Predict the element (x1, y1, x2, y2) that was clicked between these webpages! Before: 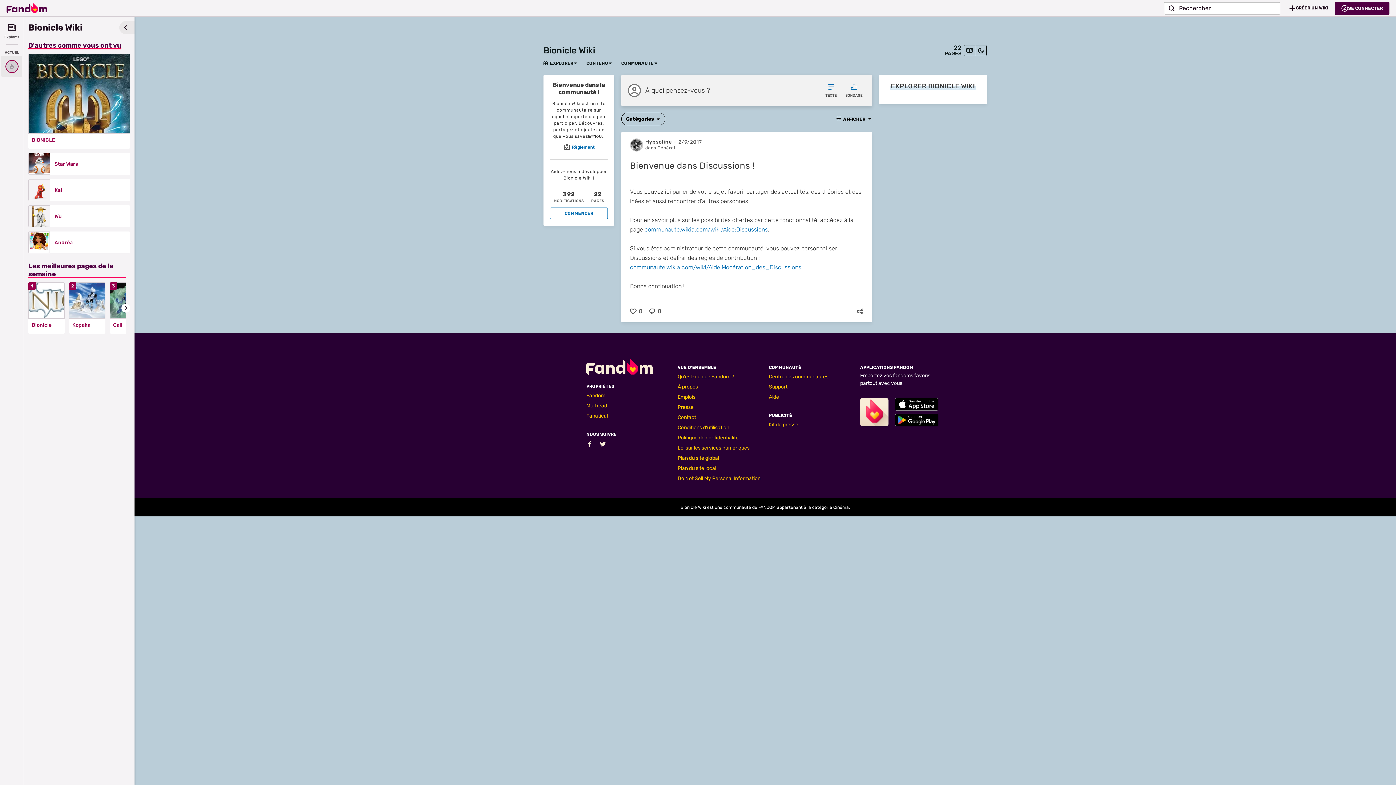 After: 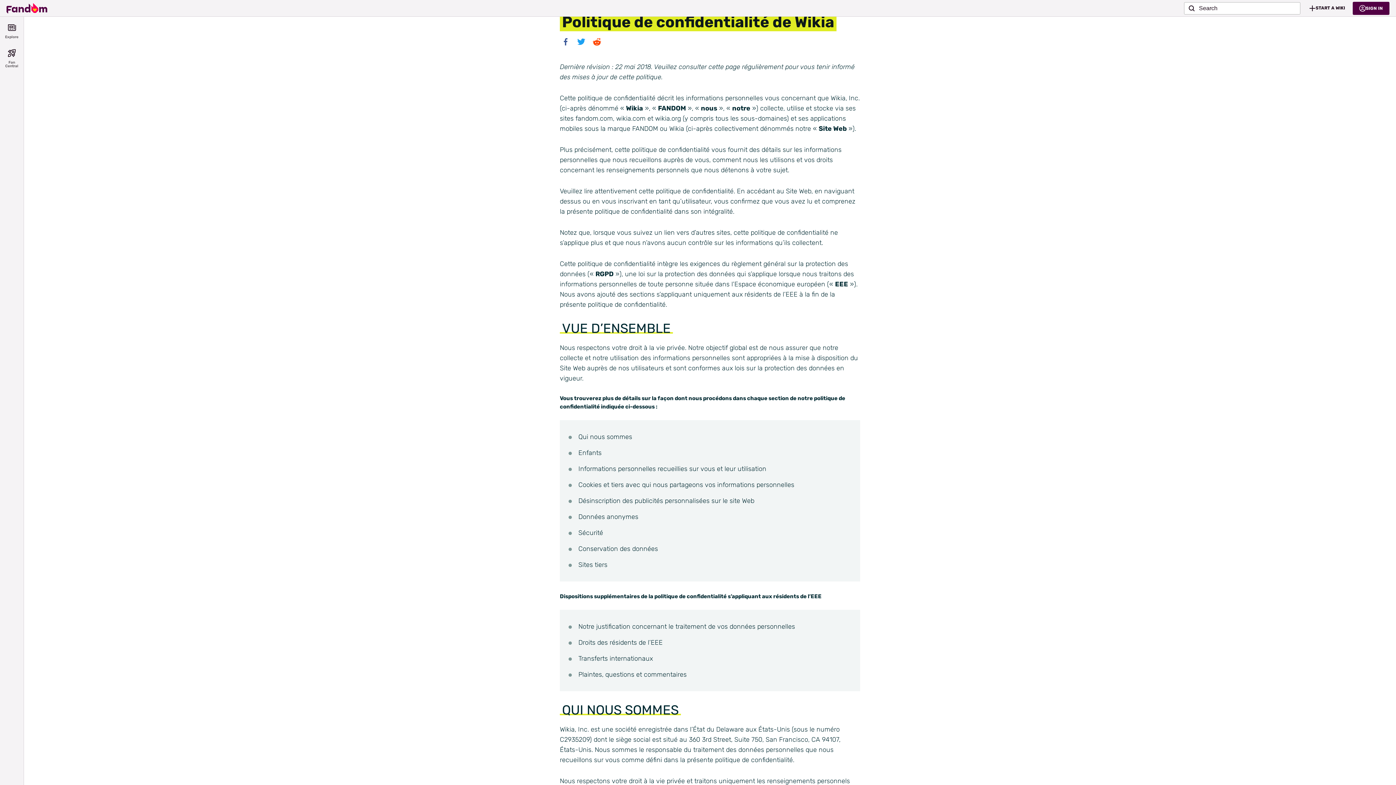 Action: bbox: (677, 434, 738, 441) label: Politique de confidentialité